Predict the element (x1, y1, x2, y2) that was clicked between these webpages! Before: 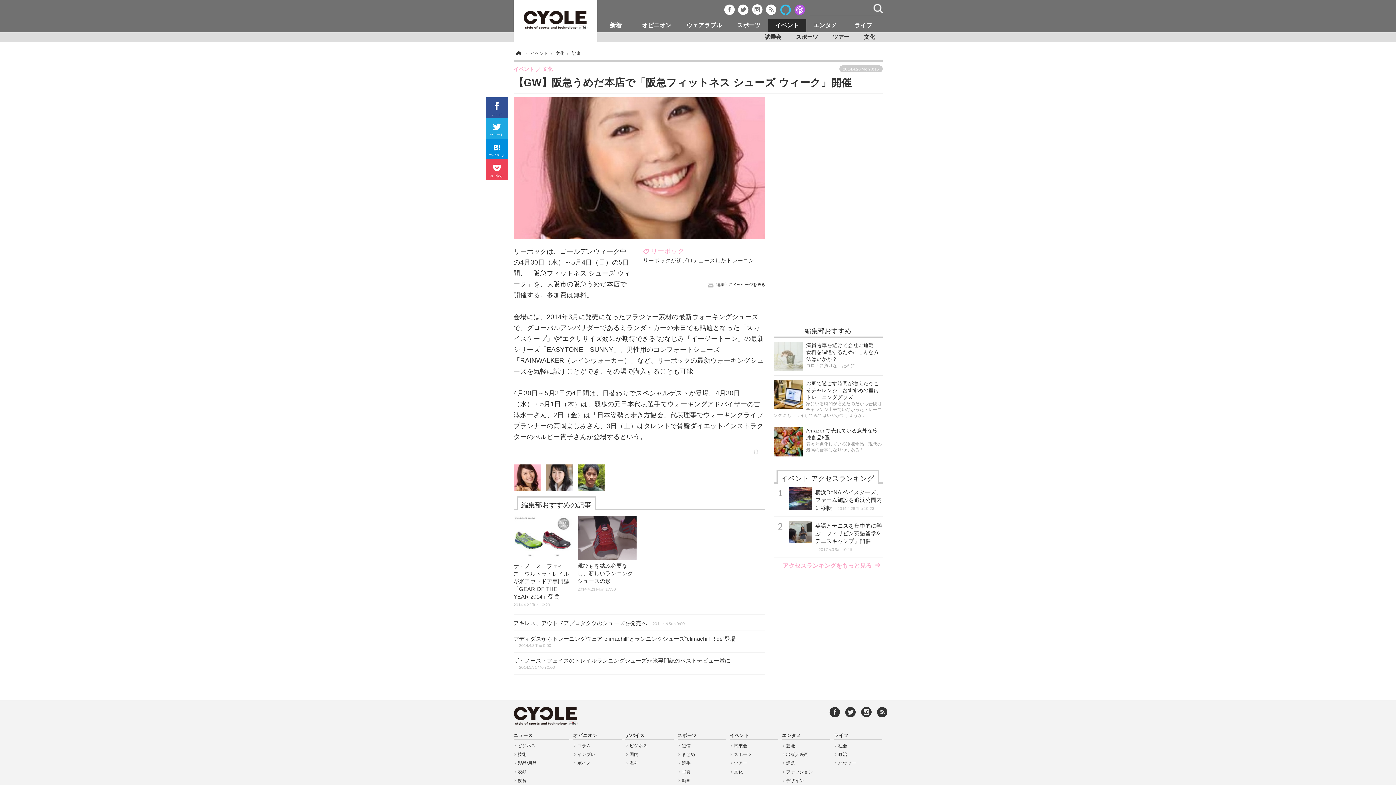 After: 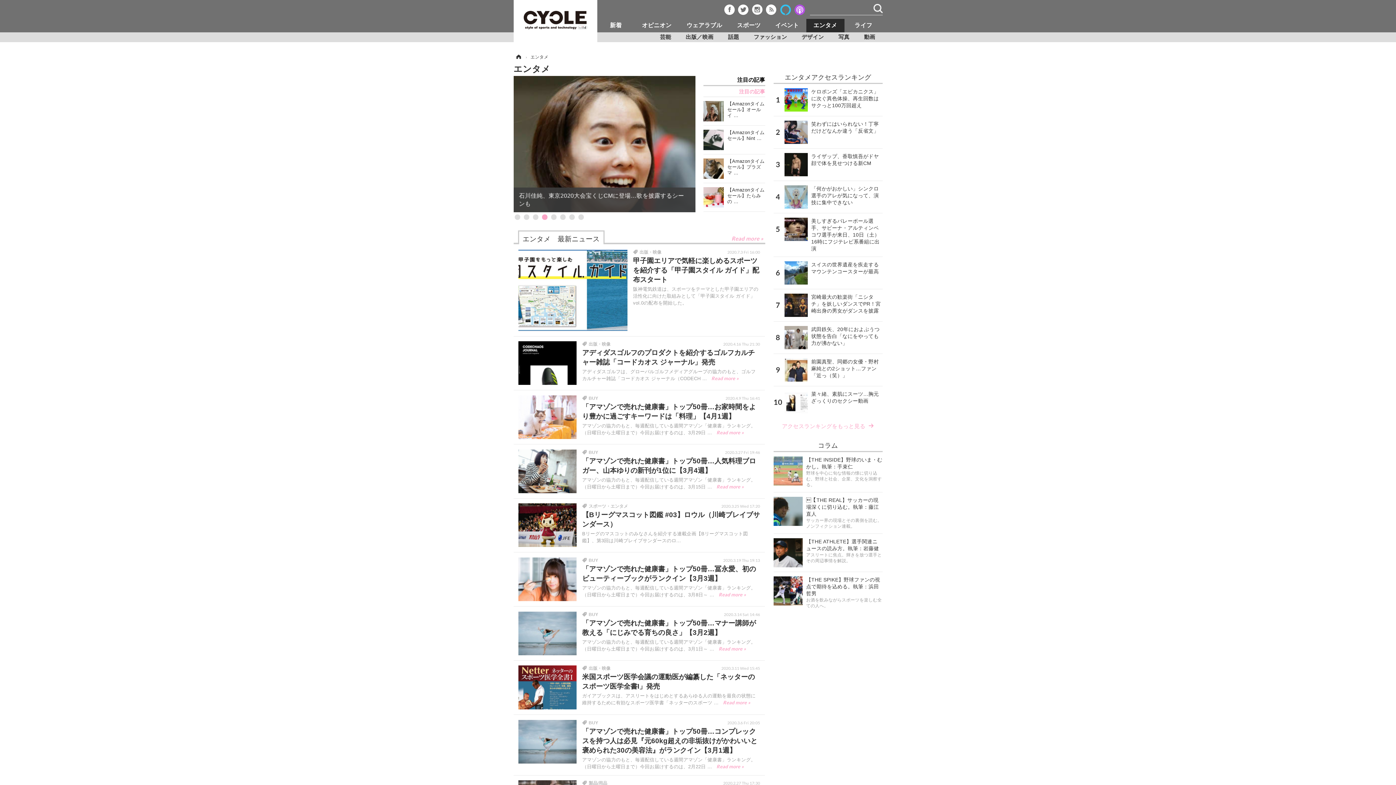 Action: bbox: (806, 18, 844, 32) label: エンタメ